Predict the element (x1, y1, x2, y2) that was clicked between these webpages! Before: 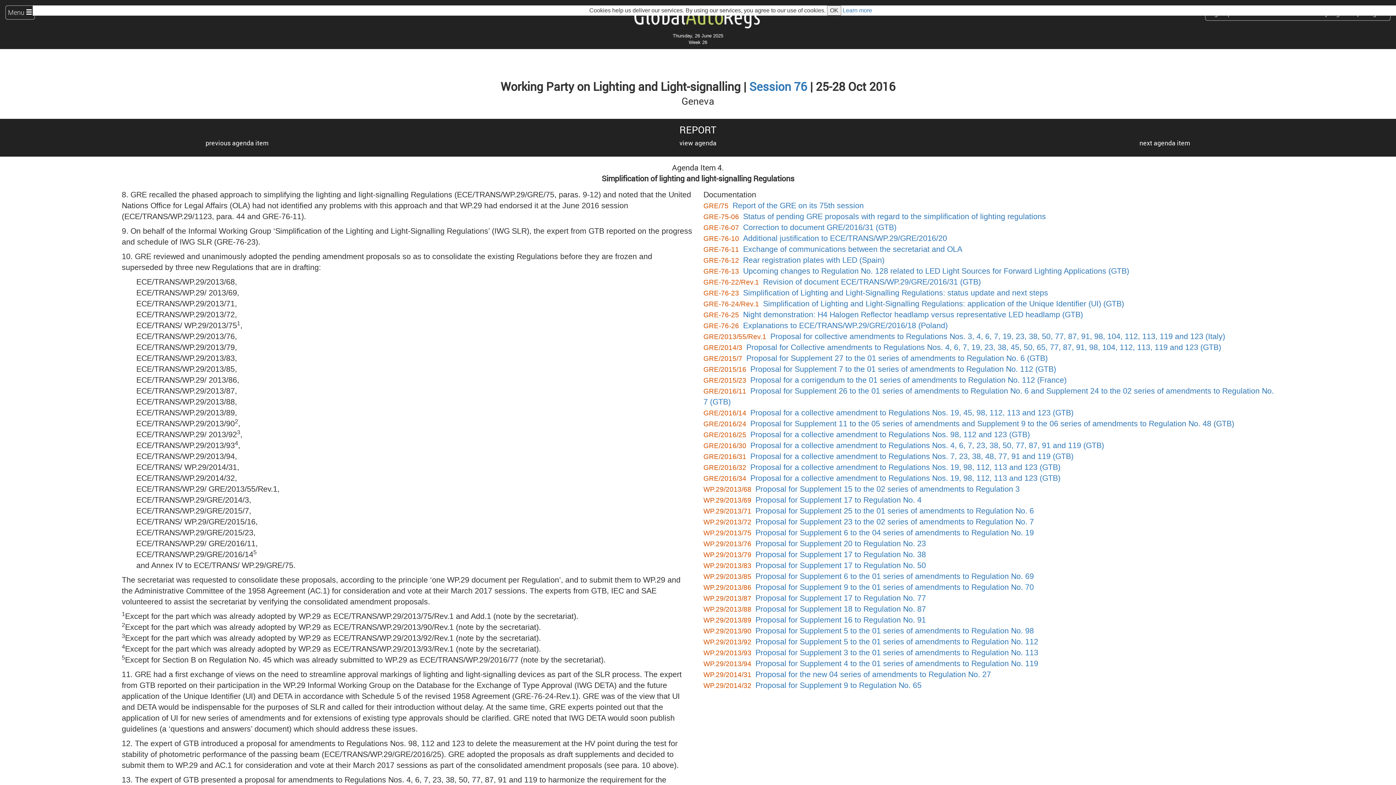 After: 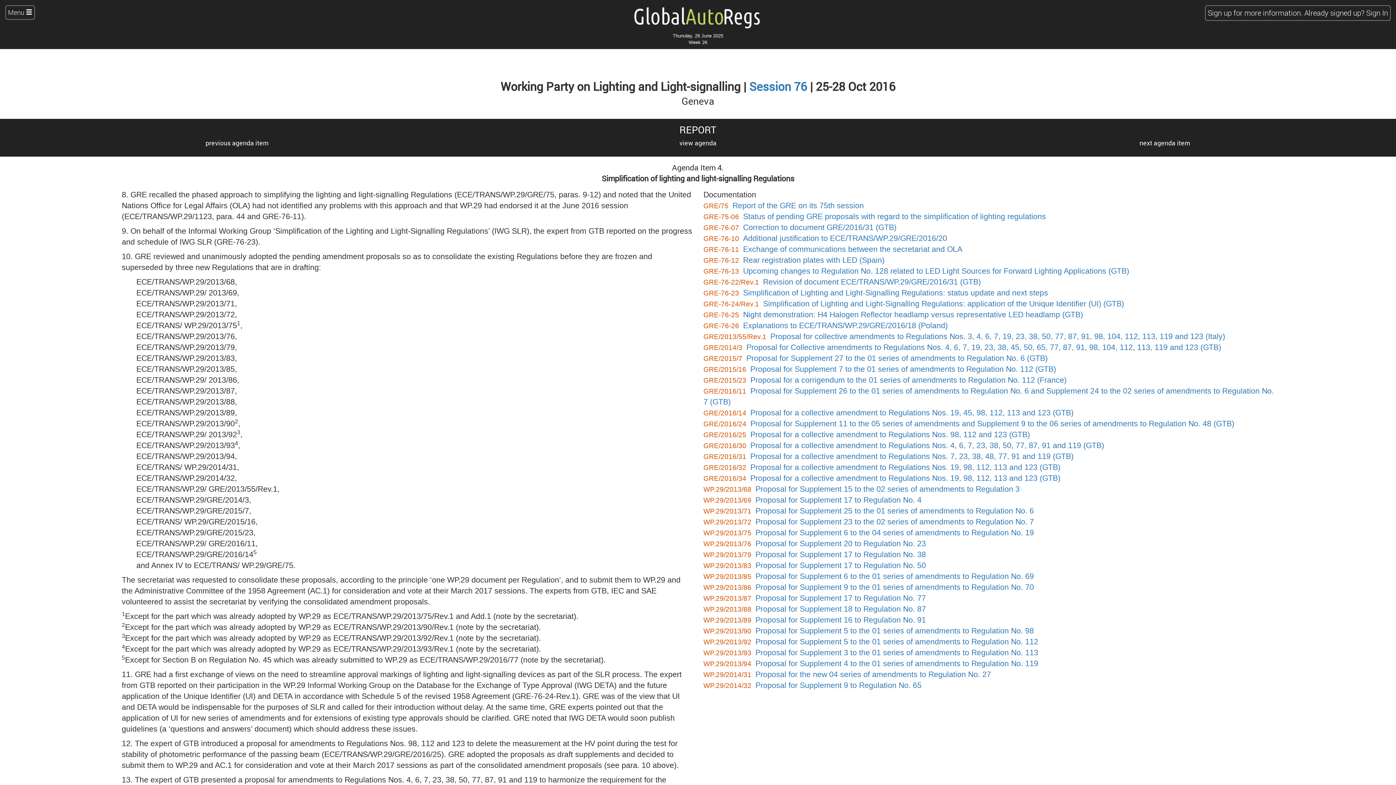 Action: label: OK bbox: (827, 5, 841, 15)